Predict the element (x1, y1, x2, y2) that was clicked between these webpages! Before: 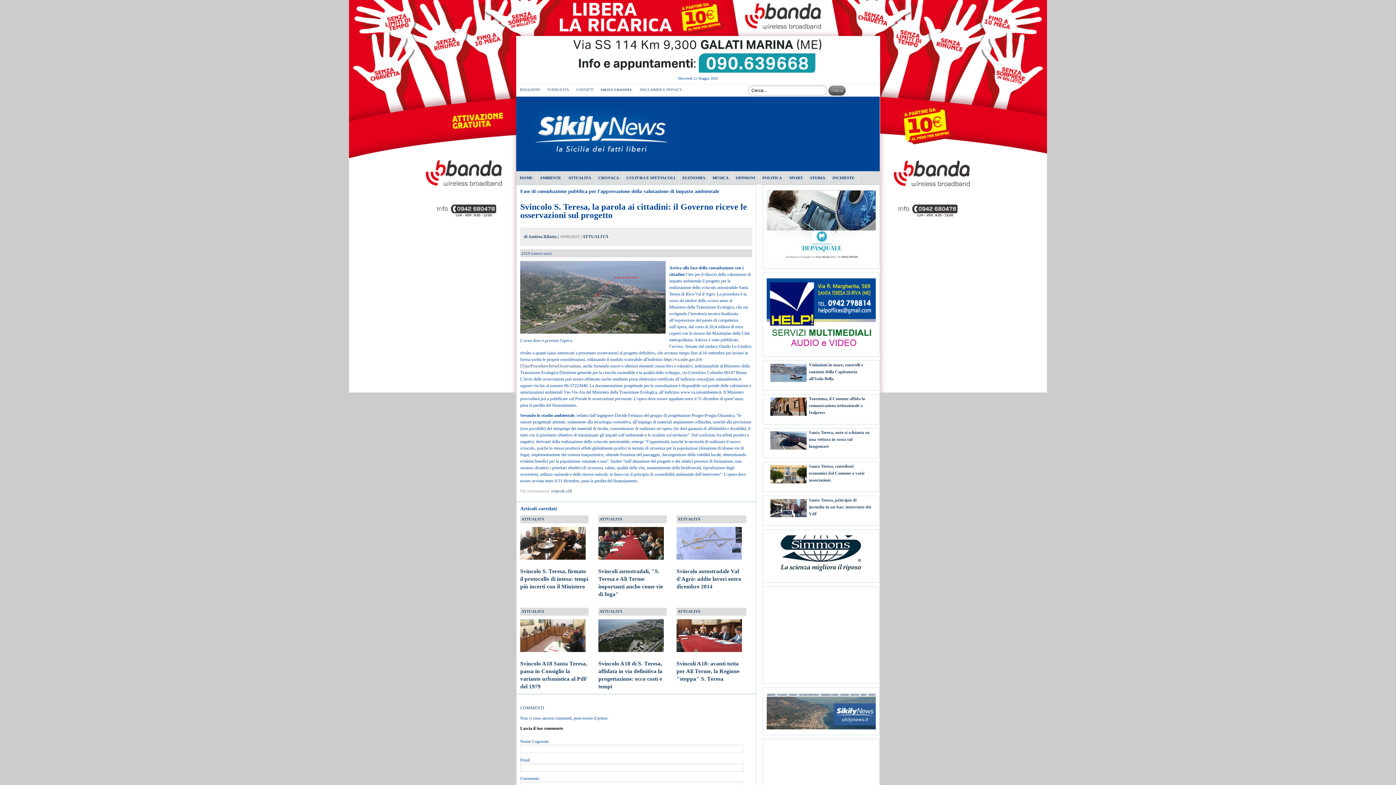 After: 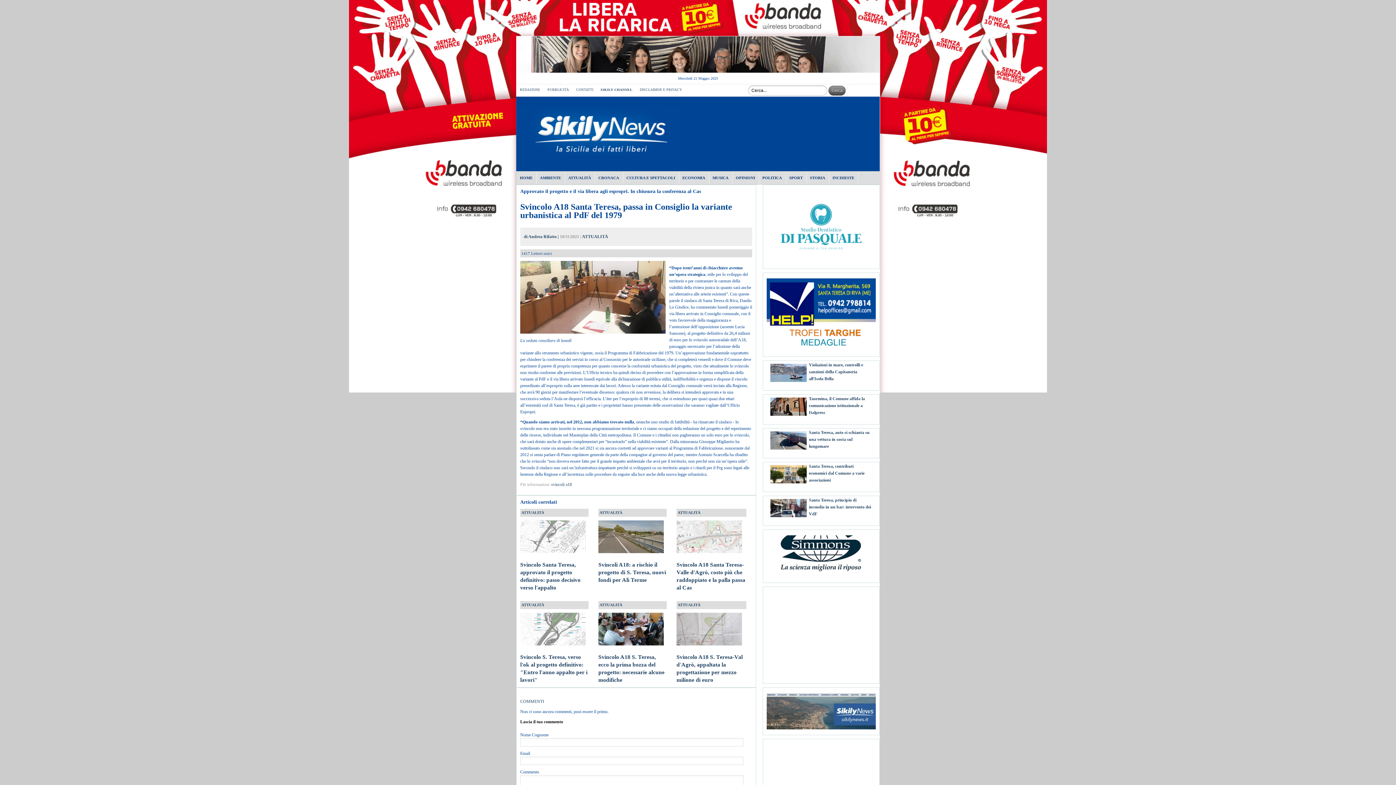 Action: label: 

Svincolo A18 Santa Teresa, passa in Consiglio la variante urbanistica al PdF del 1979 bbox: (520, 647, 587, 689)